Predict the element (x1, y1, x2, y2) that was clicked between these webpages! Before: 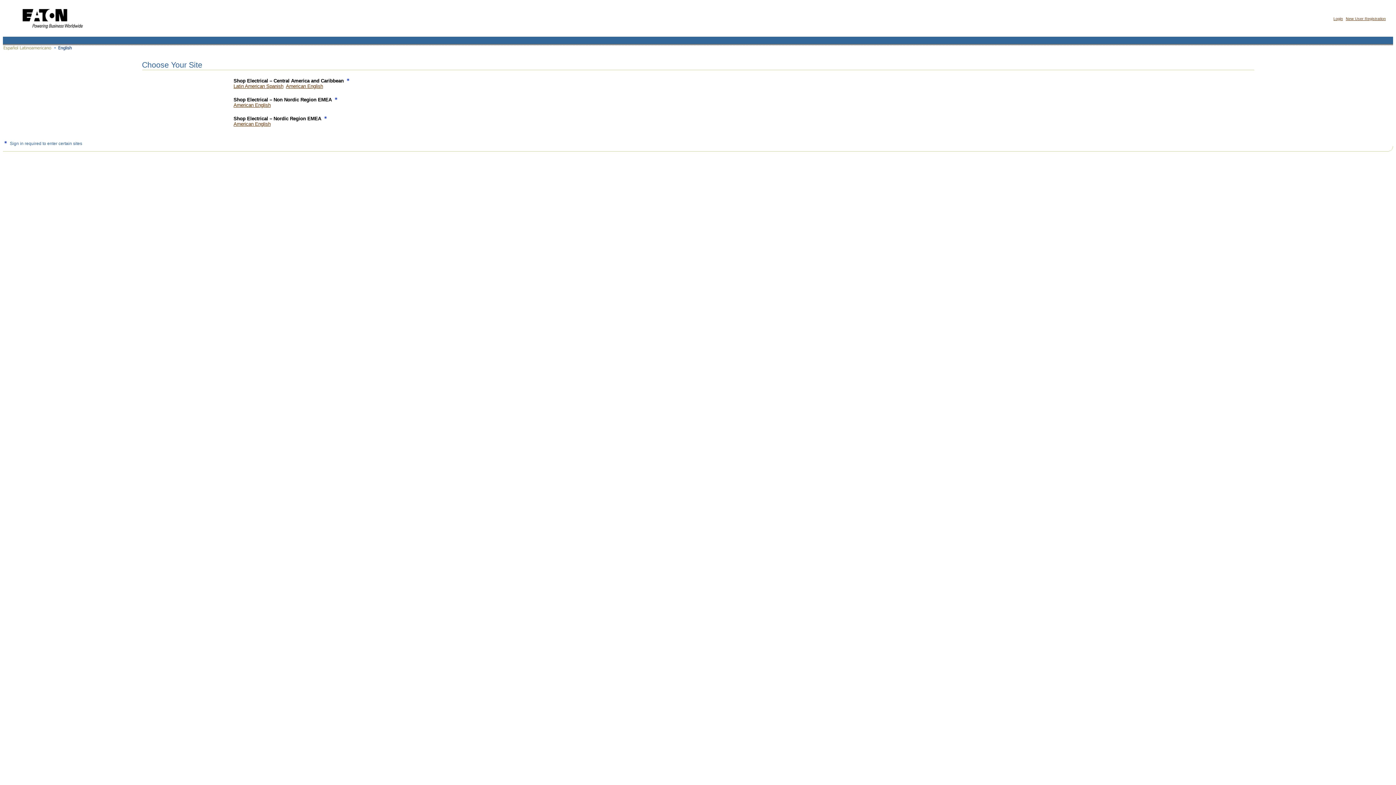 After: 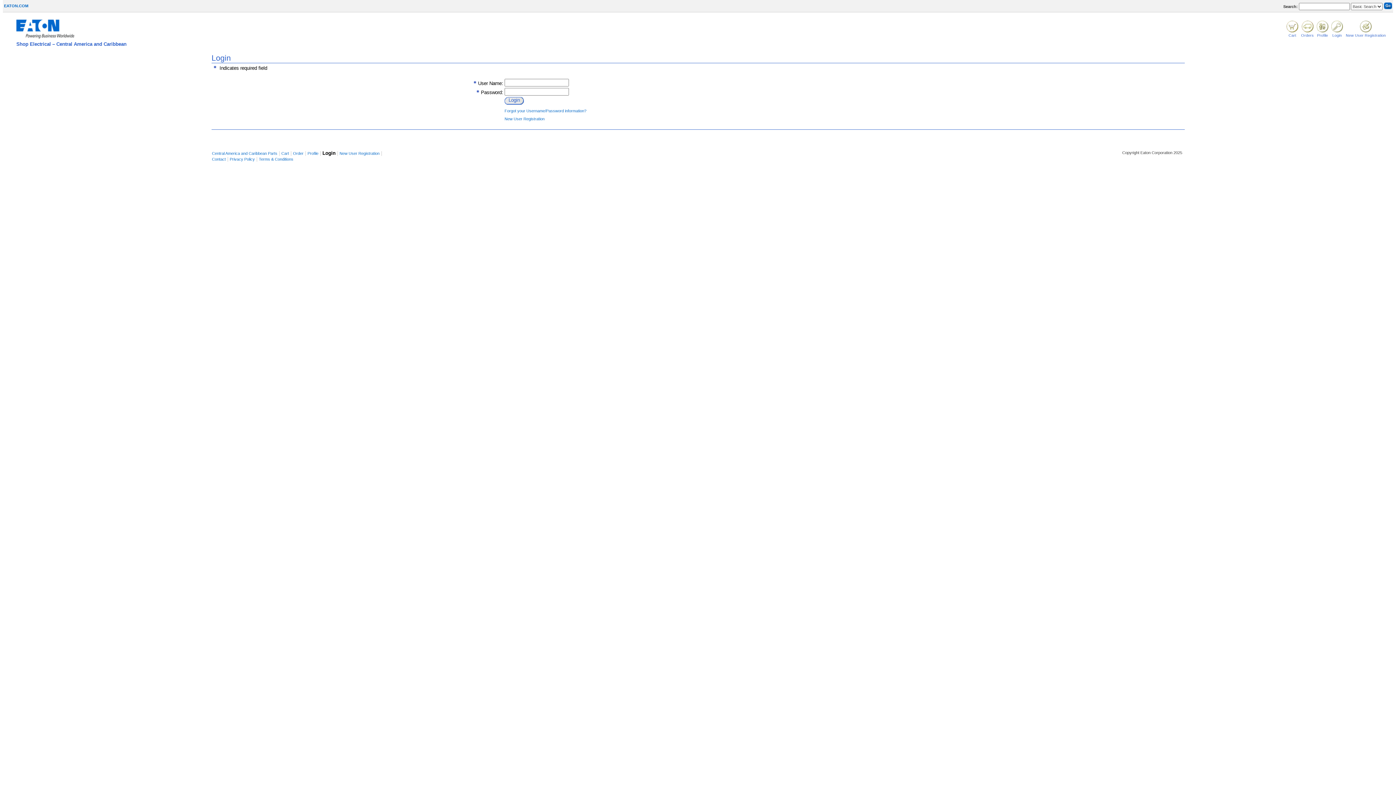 Action: label: American English bbox: (286, 83, 323, 89)